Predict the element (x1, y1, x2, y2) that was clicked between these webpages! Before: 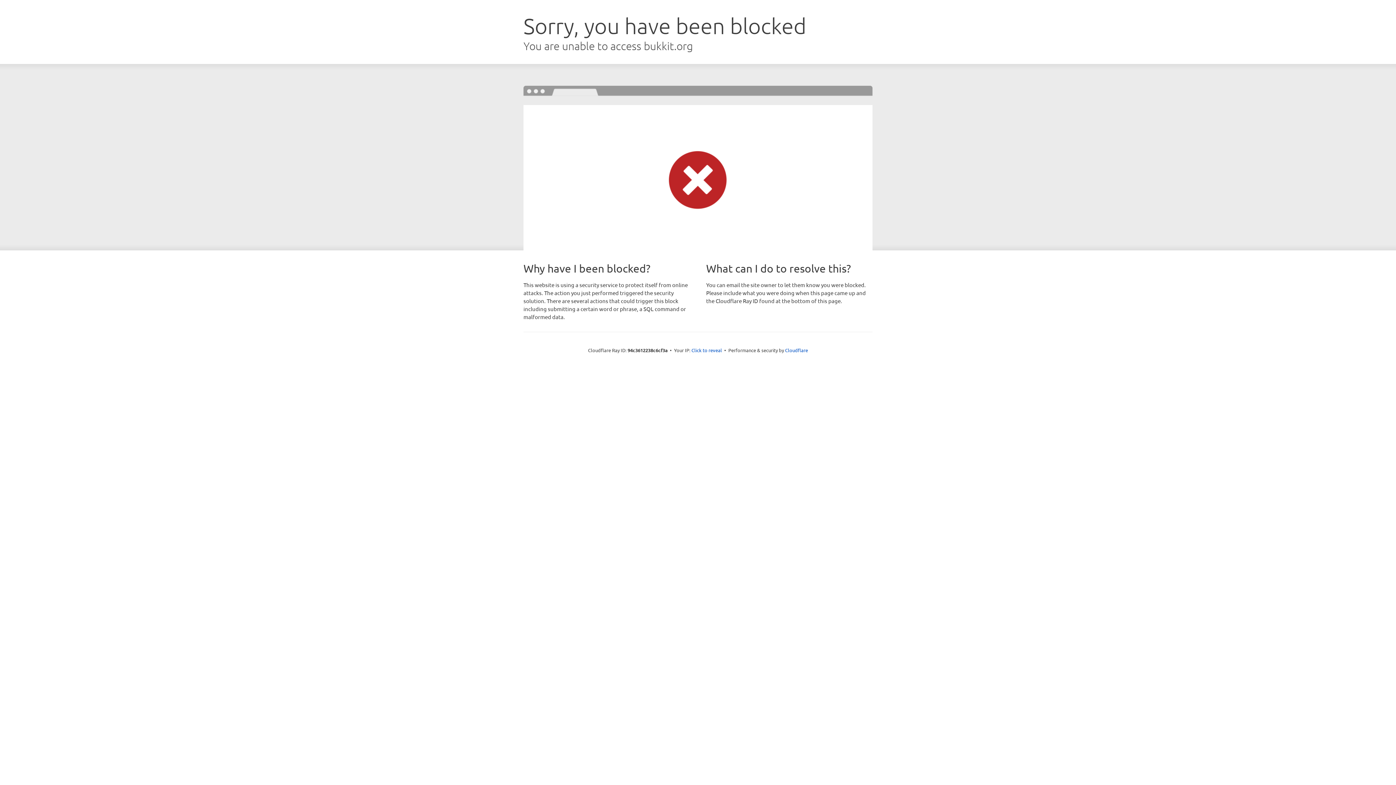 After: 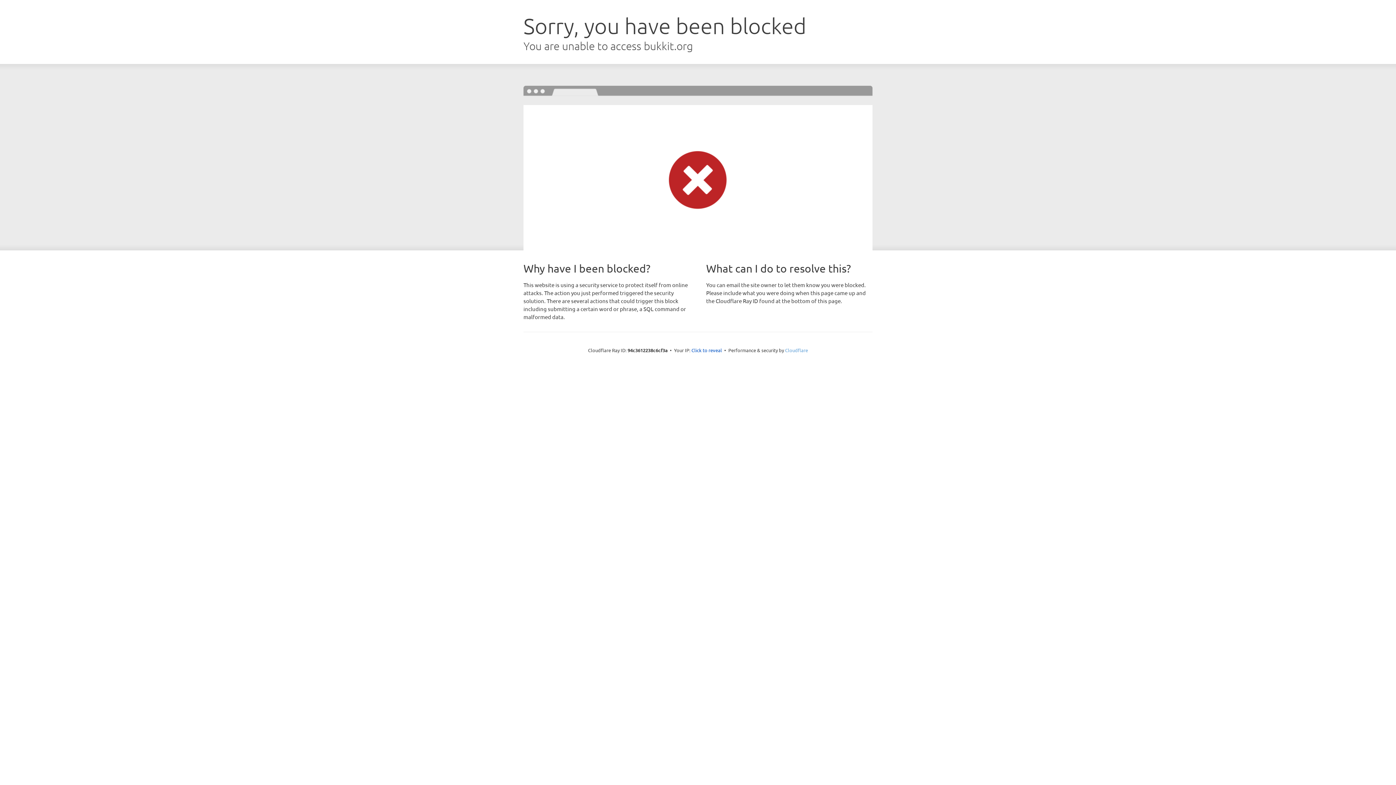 Action: label: Cloudflare bbox: (785, 347, 808, 353)